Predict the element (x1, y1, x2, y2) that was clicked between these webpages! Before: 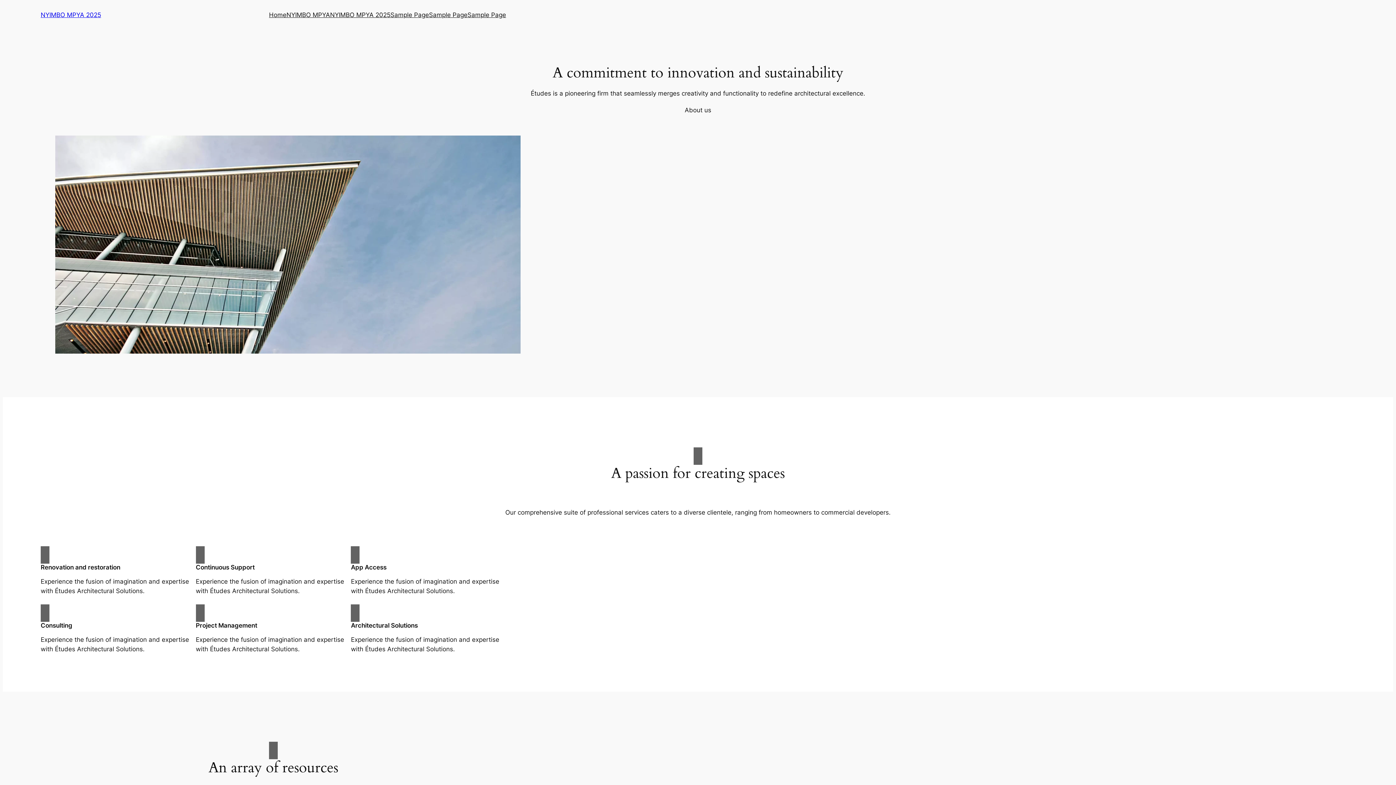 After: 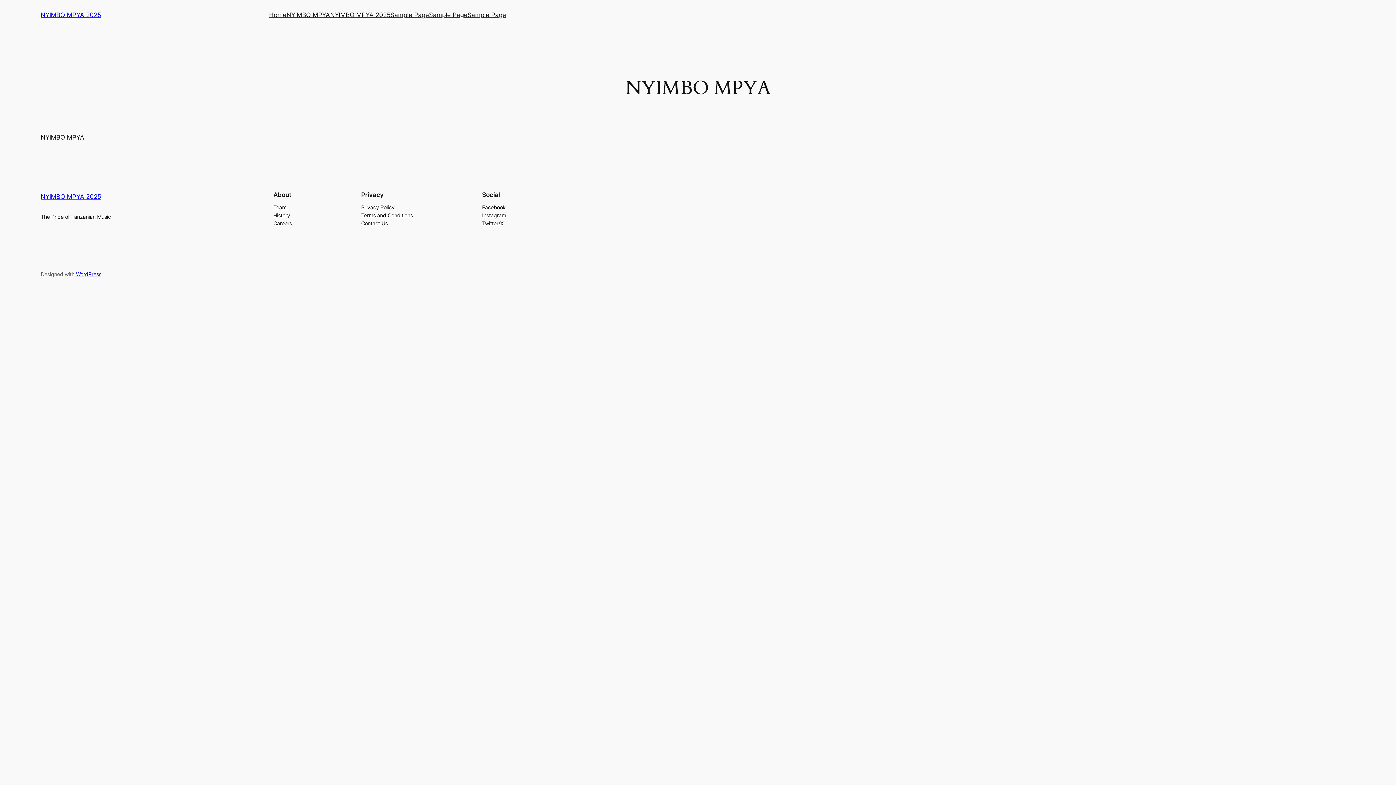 Action: label: NYIMBO MPYA bbox: (286, 10, 330, 19)